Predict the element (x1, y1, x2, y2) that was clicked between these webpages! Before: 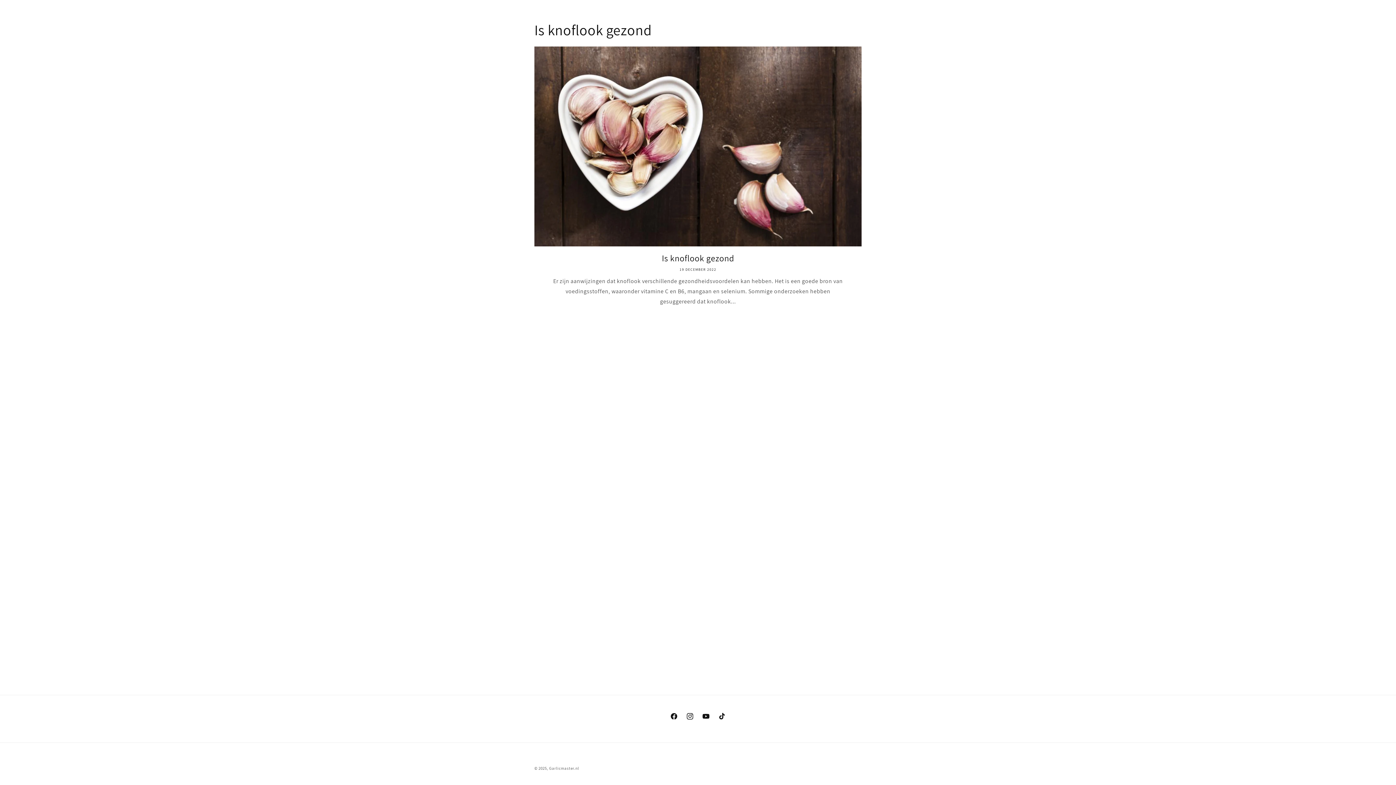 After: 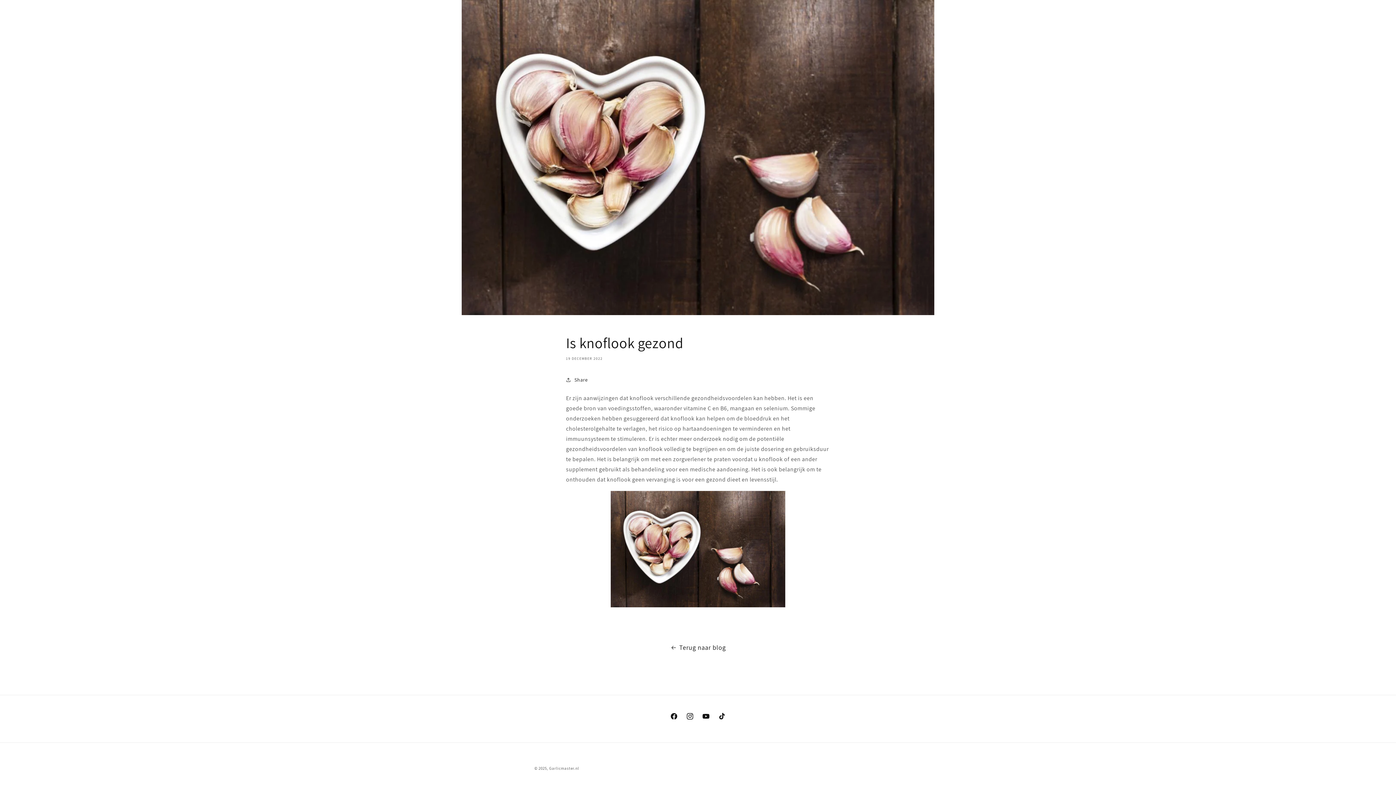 Action: label: Is knoflook gezond bbox: (534, 252, 861, 264)